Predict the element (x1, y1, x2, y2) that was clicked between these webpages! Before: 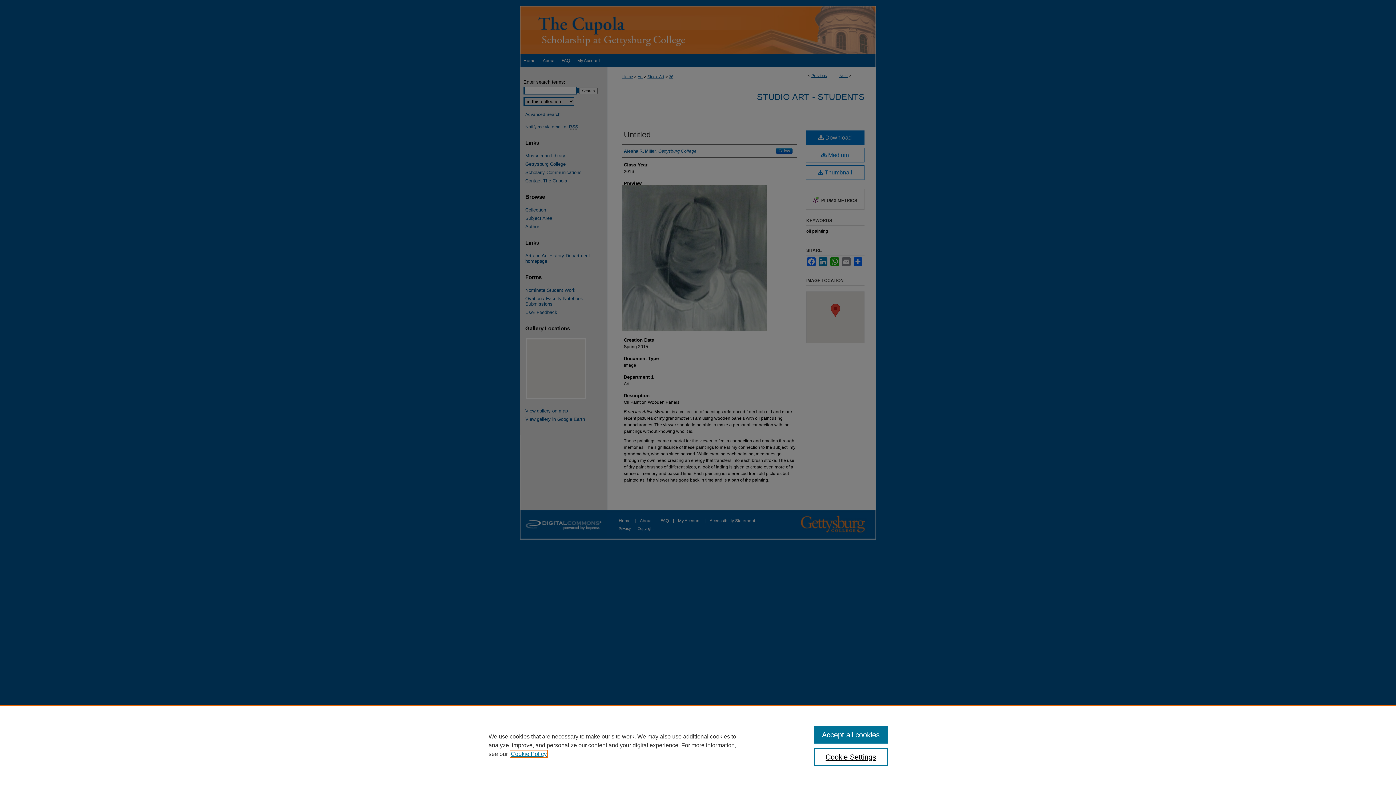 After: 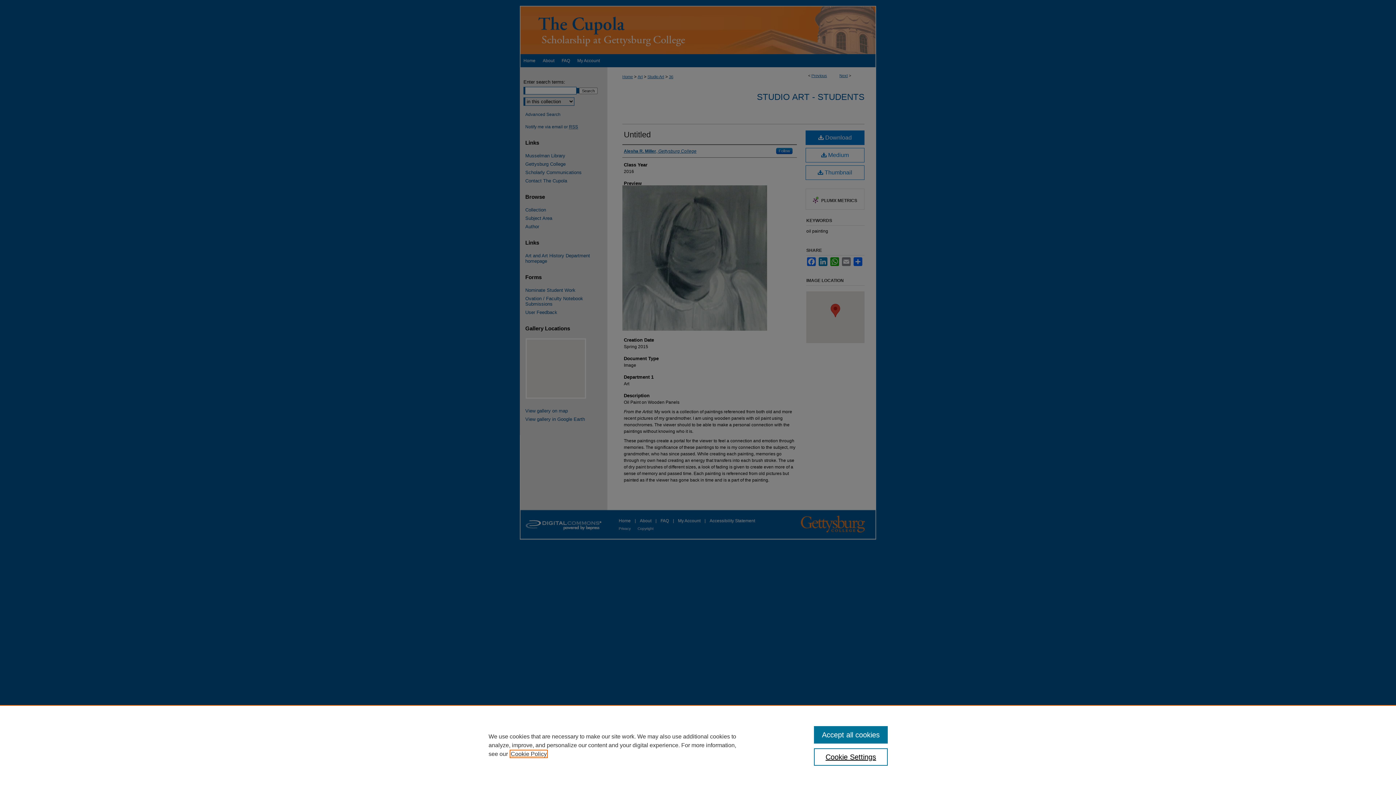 Action: label: , opens in a new tab bbox: (510, 751, 546, 757)